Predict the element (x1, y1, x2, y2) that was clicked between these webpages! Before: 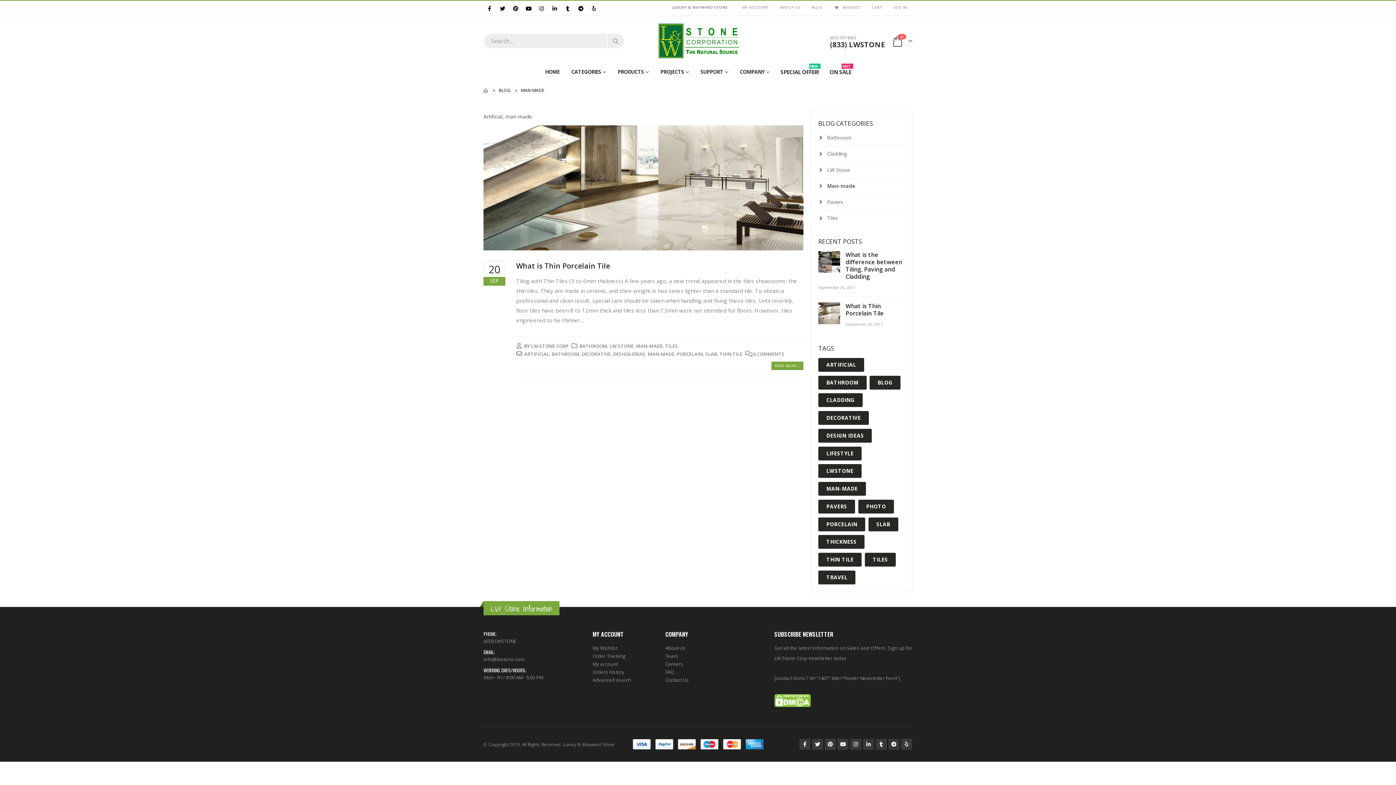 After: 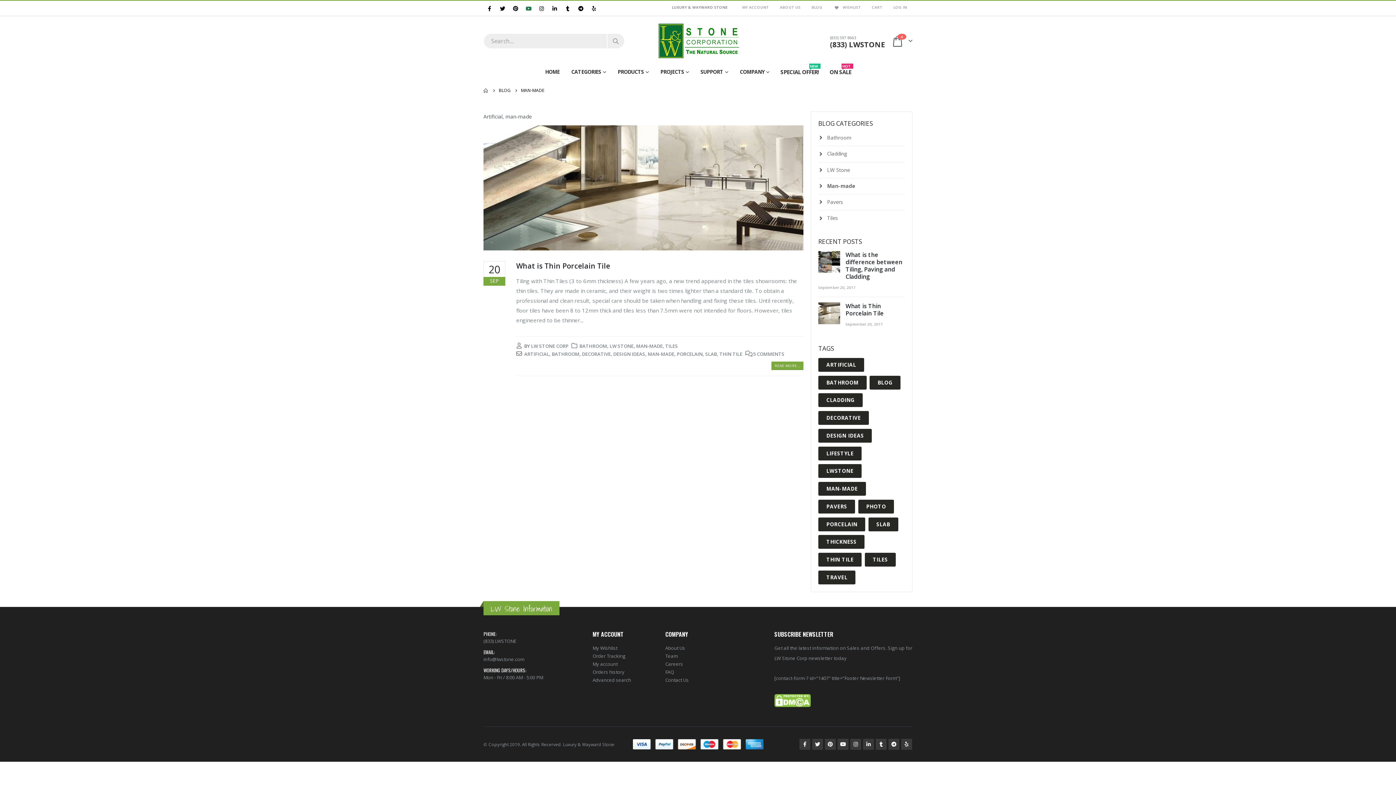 Action: bbox: (522, 2, 534, 14)